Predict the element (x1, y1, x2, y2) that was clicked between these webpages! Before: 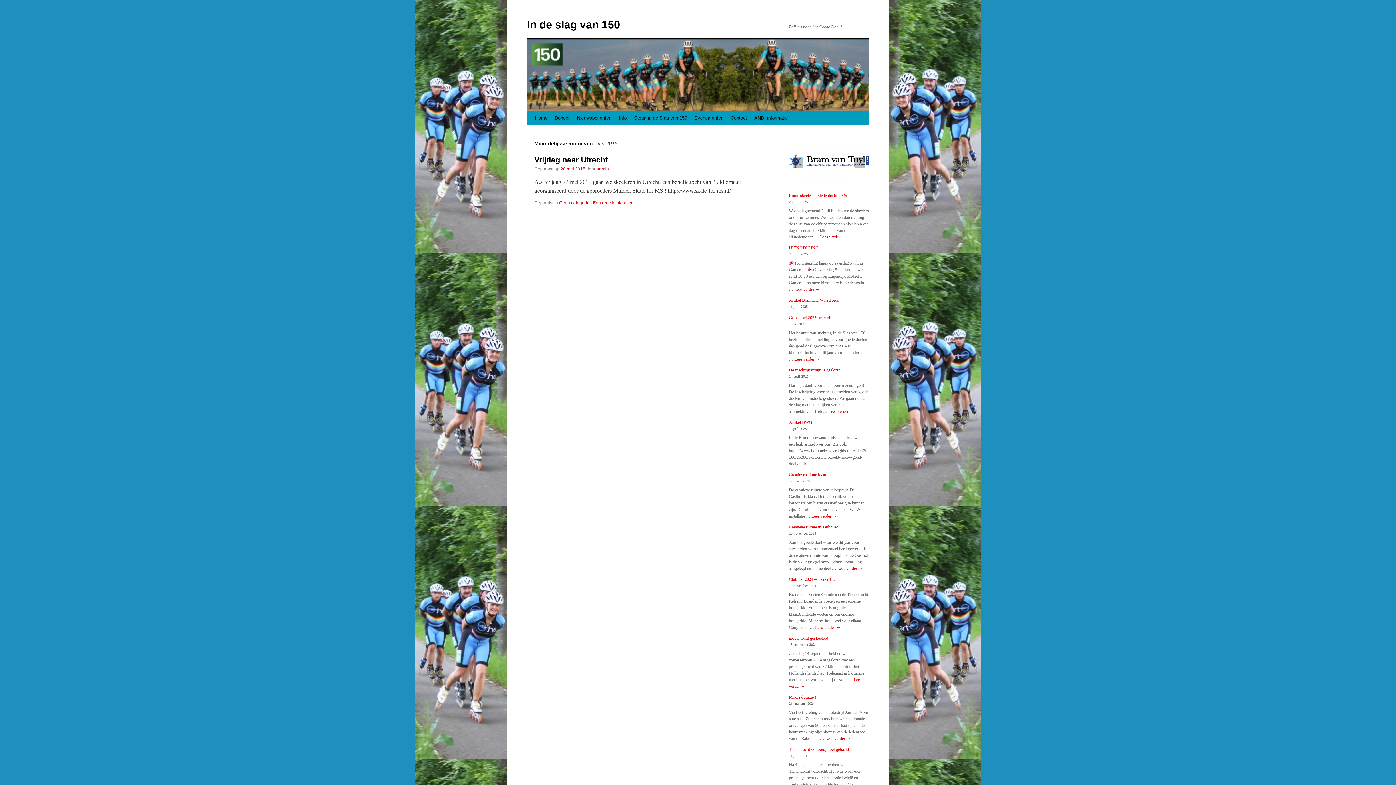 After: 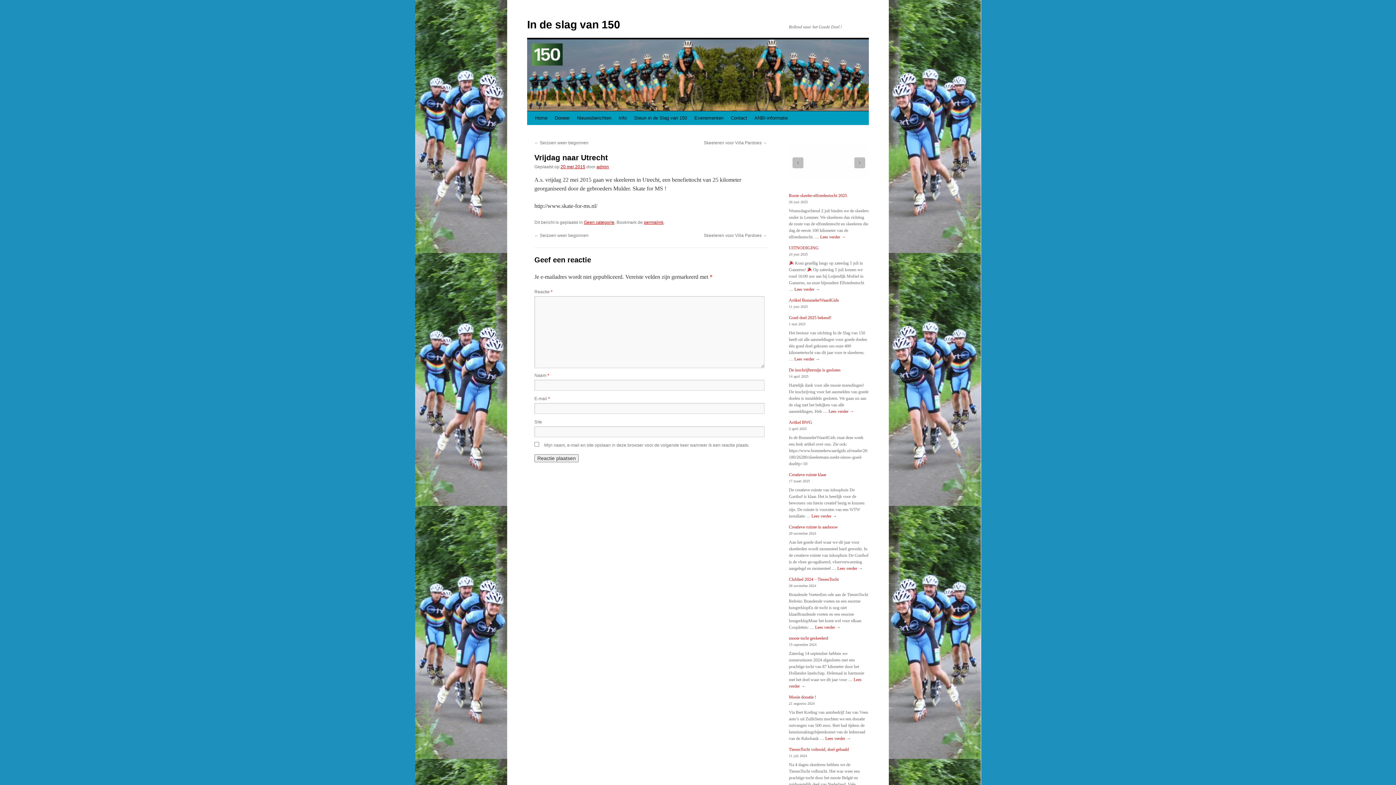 Action: label: 20 mei 2015 bbox: (560, 166, 585, 171)